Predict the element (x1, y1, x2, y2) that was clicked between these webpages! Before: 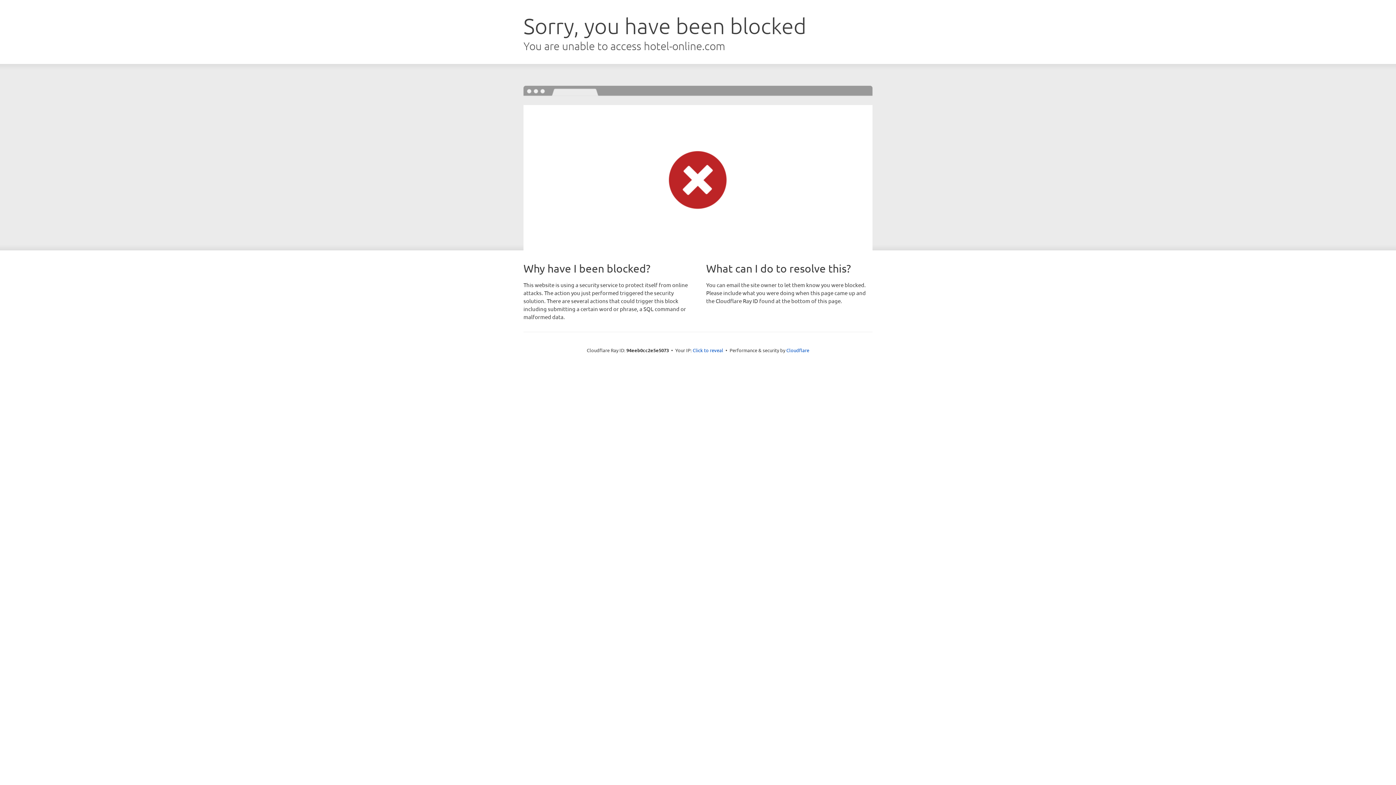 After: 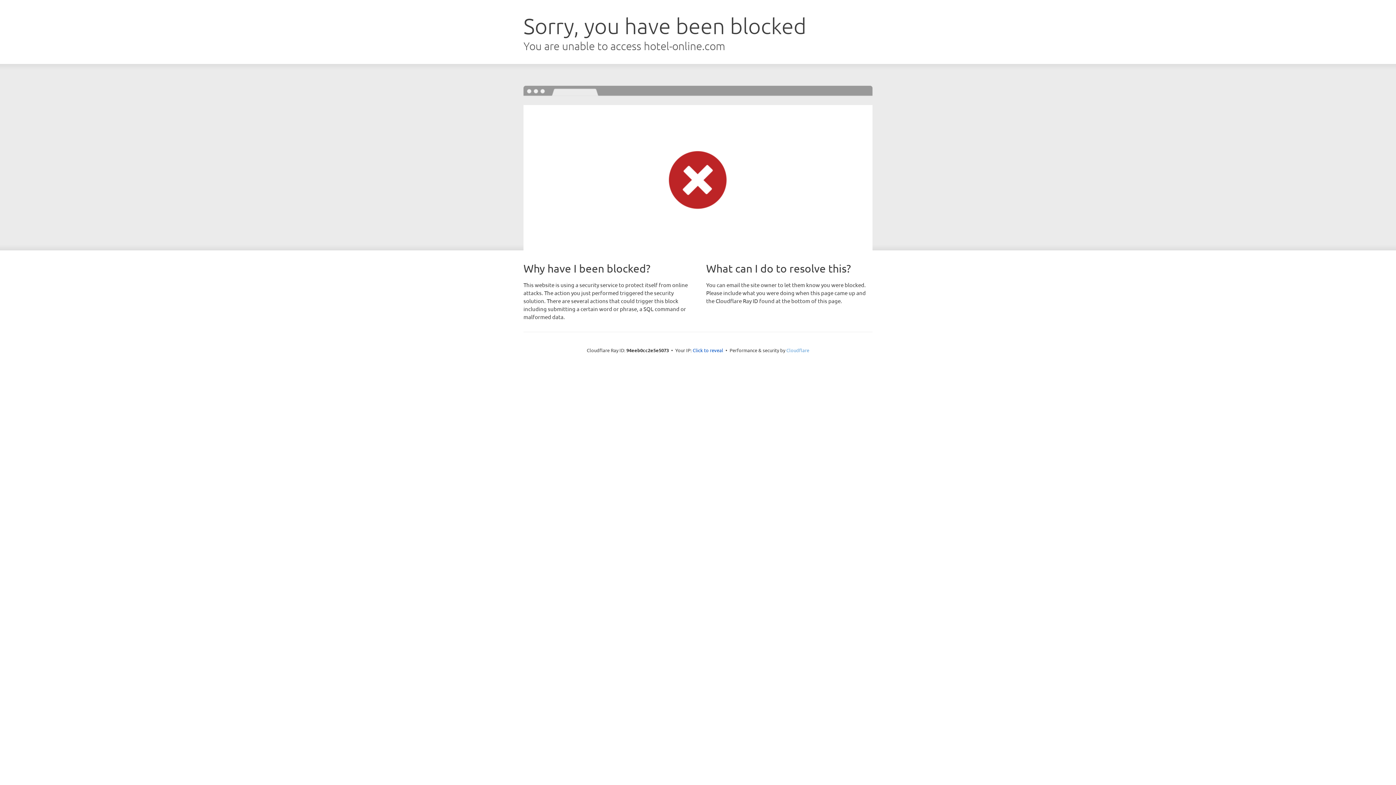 Action: bbox: (786, 347, 809, 353) label: Cloudflare